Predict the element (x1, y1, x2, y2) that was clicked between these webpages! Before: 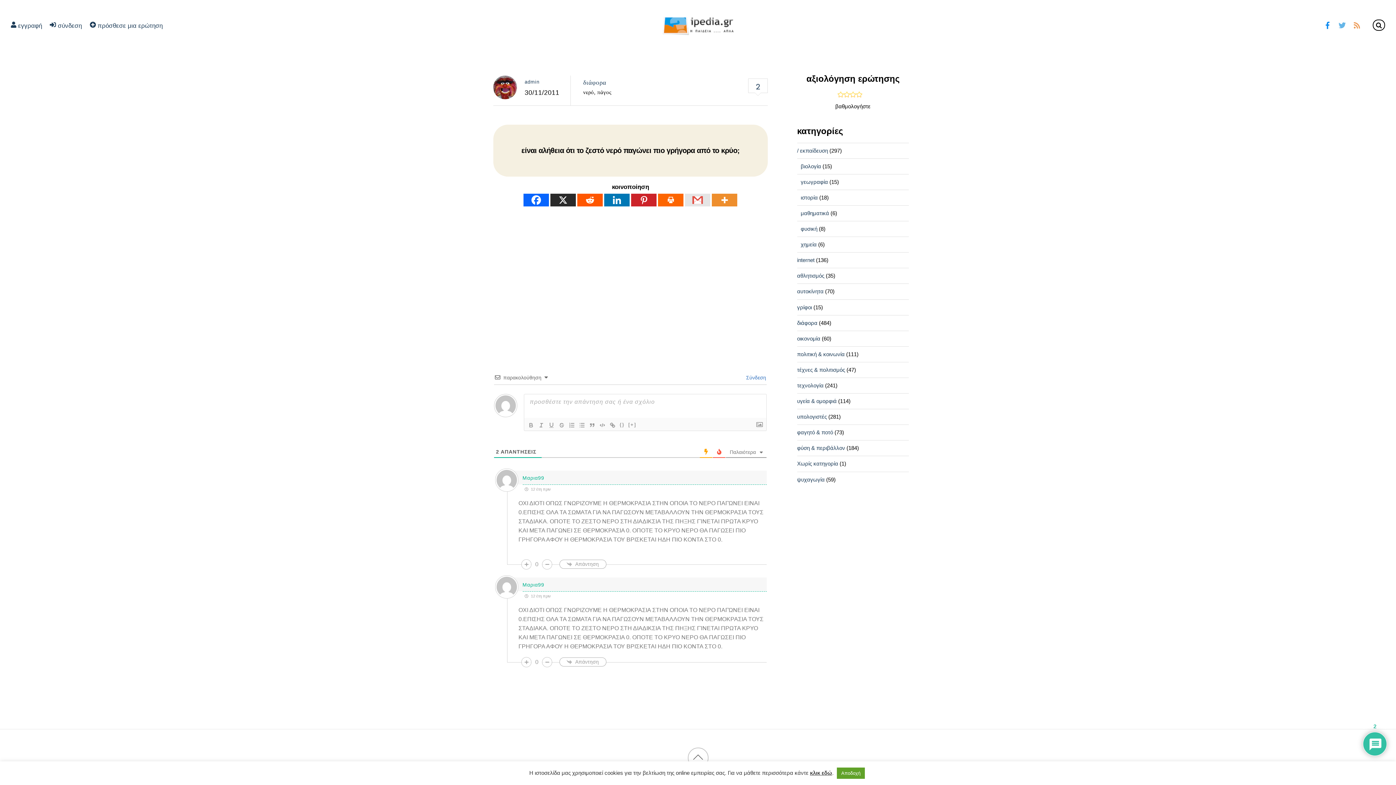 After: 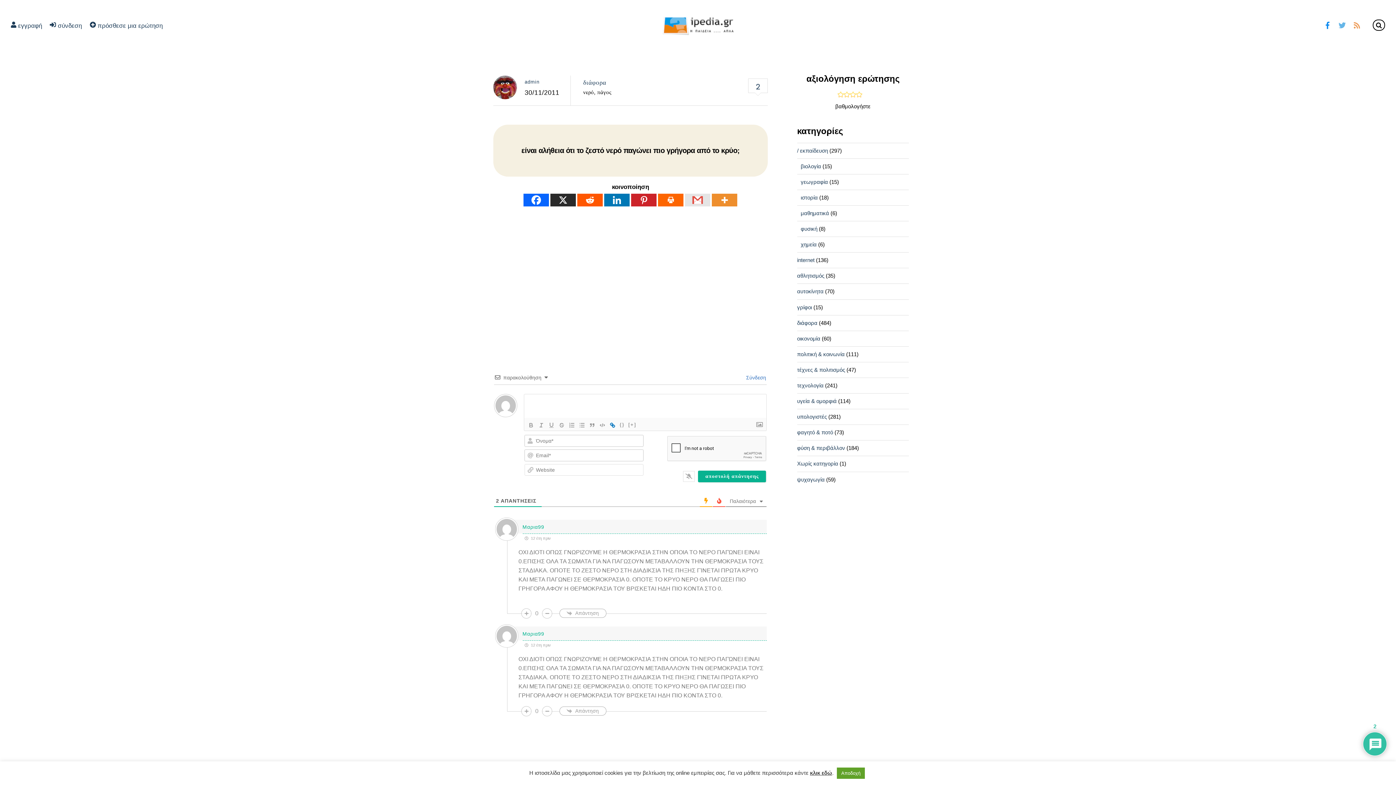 Action: bbox: (607, 421, 617, 429)